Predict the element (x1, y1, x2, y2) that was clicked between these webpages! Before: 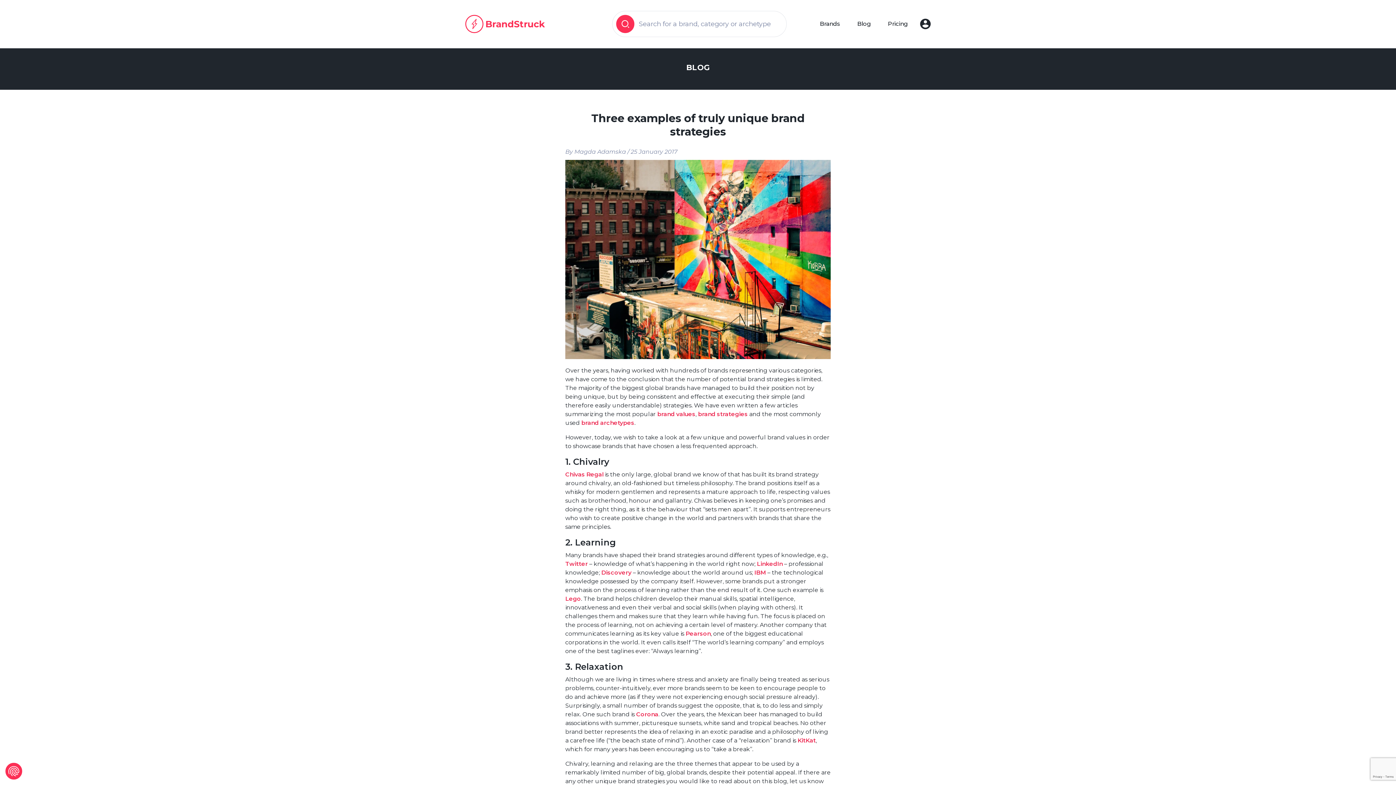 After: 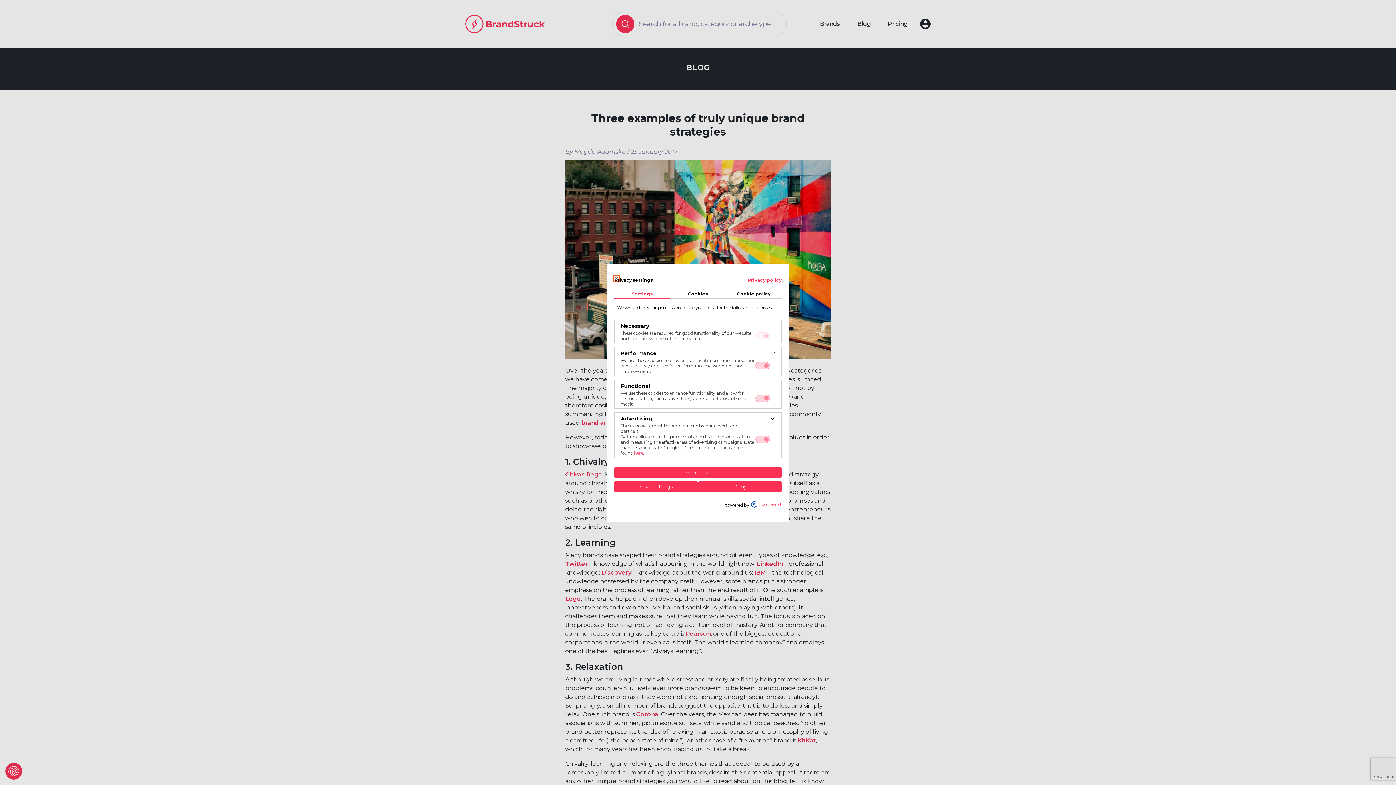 Action: label: Privacy settings bbox: (5, 763, 22, 780)